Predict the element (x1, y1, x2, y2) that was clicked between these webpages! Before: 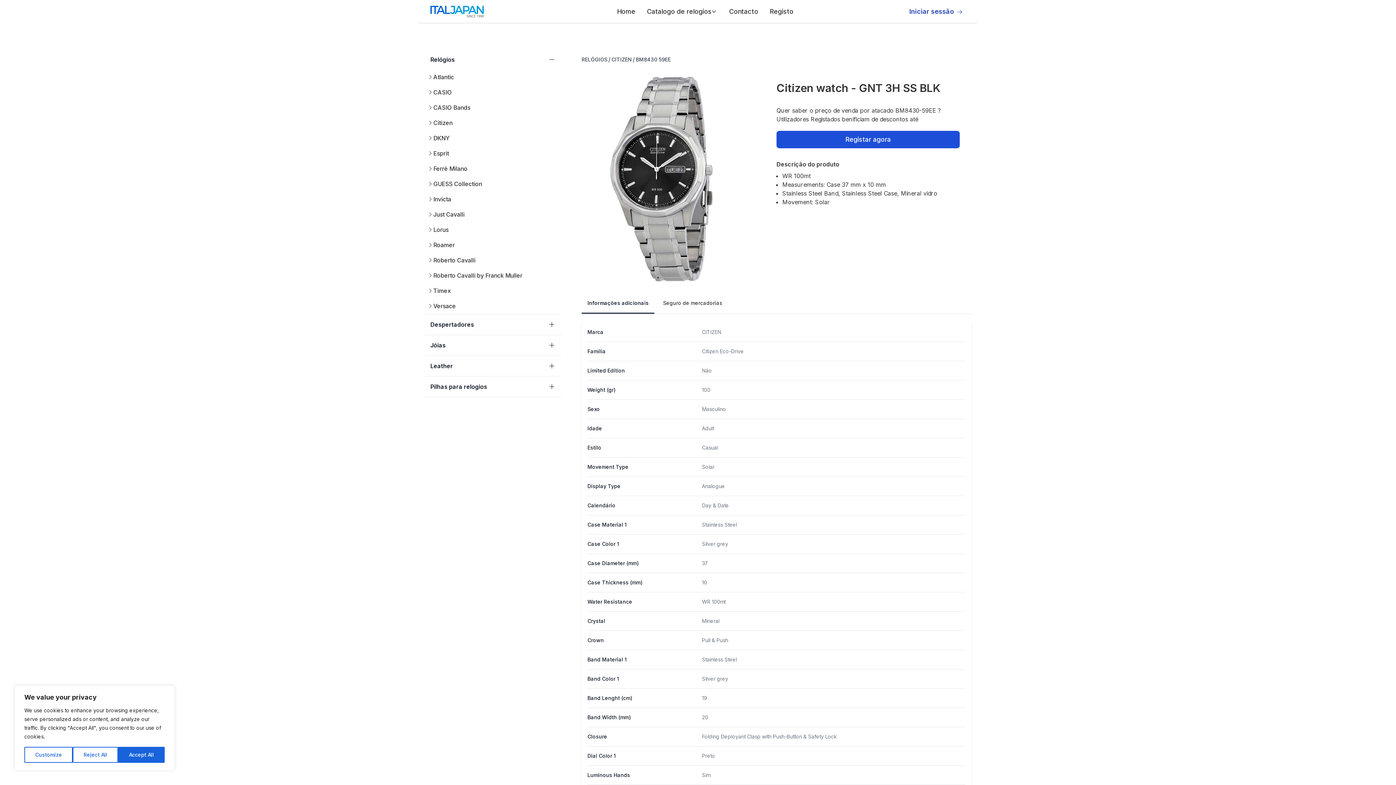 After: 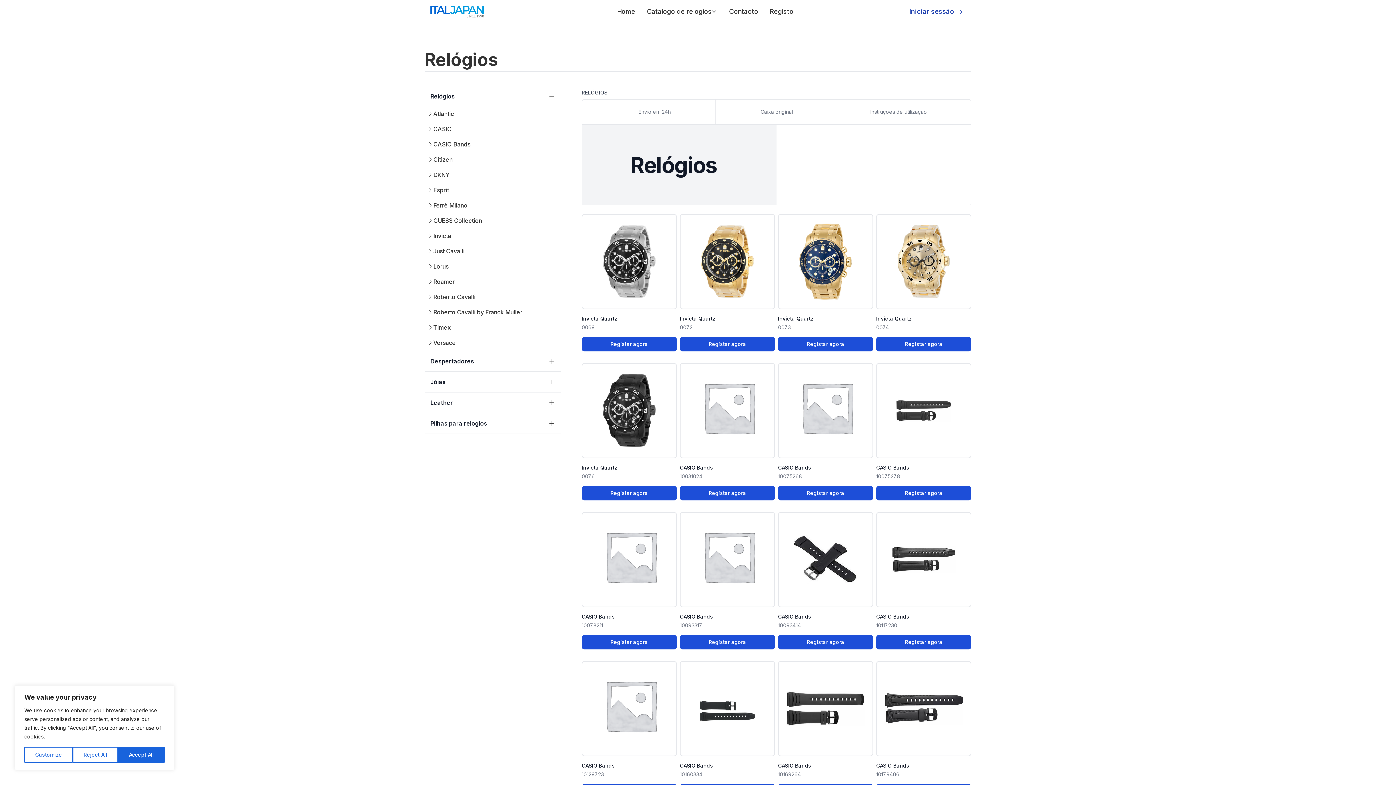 Action: bbox: (427, 50, 558, 68) label: Relógios